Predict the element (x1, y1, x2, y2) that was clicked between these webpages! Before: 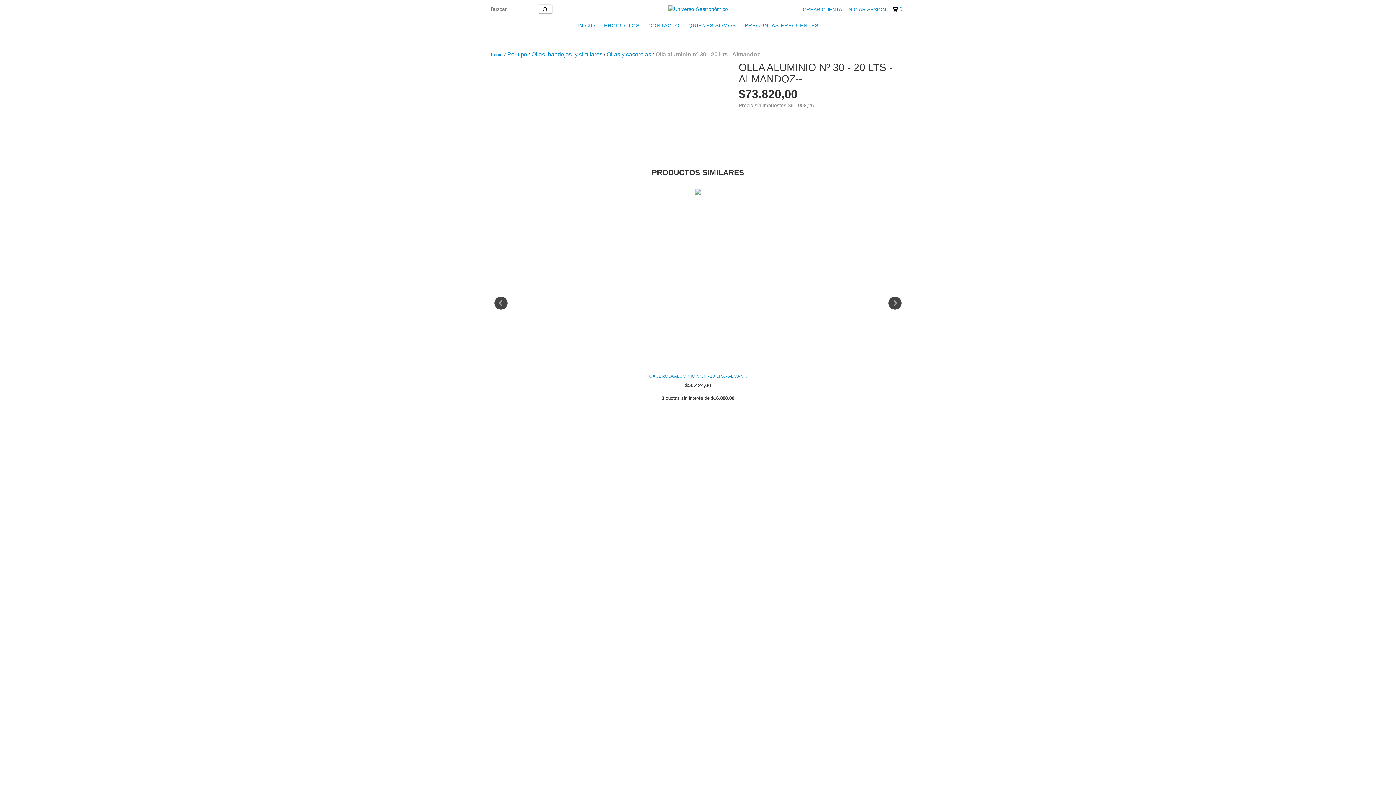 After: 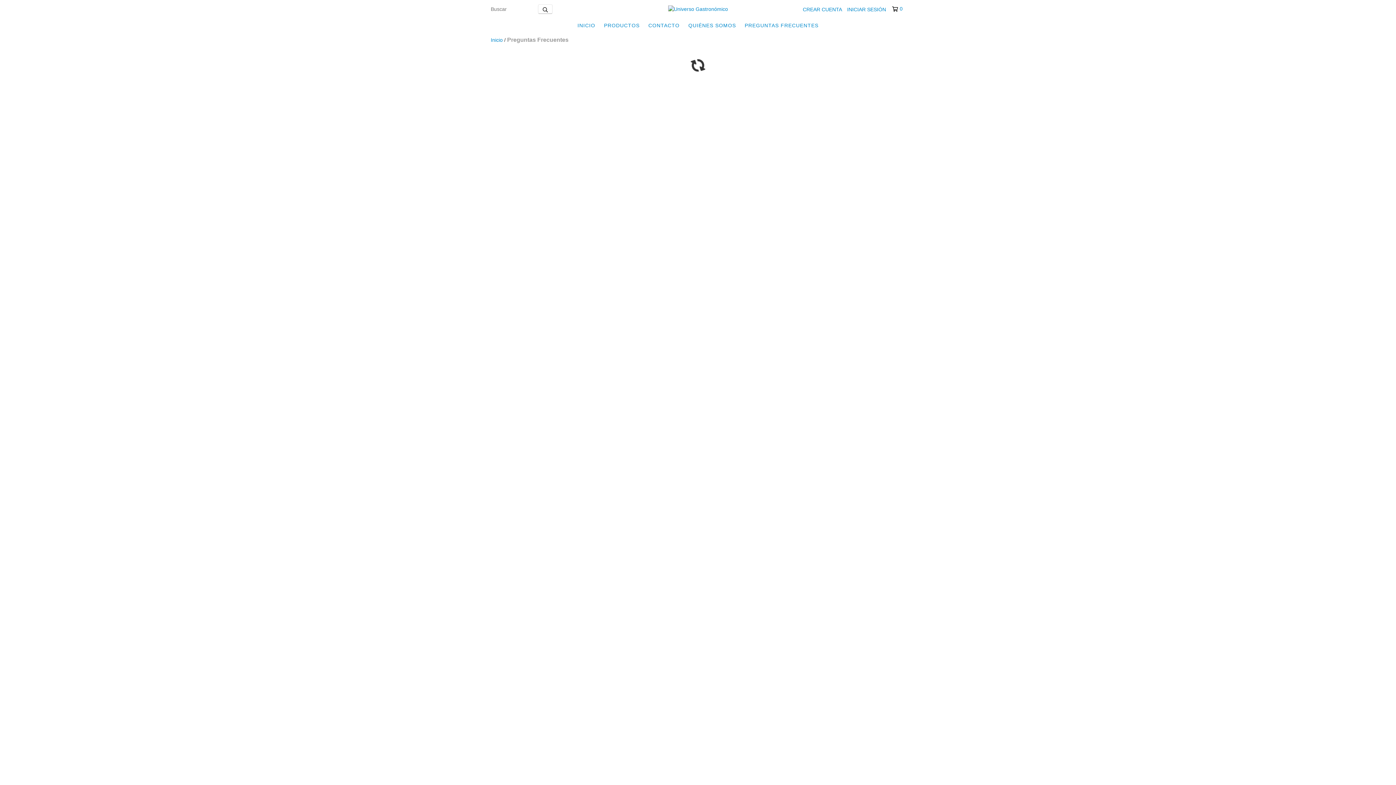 Action: label: PREGUNTAS FRECUENTES bbox: (741, 18, 822, 32)